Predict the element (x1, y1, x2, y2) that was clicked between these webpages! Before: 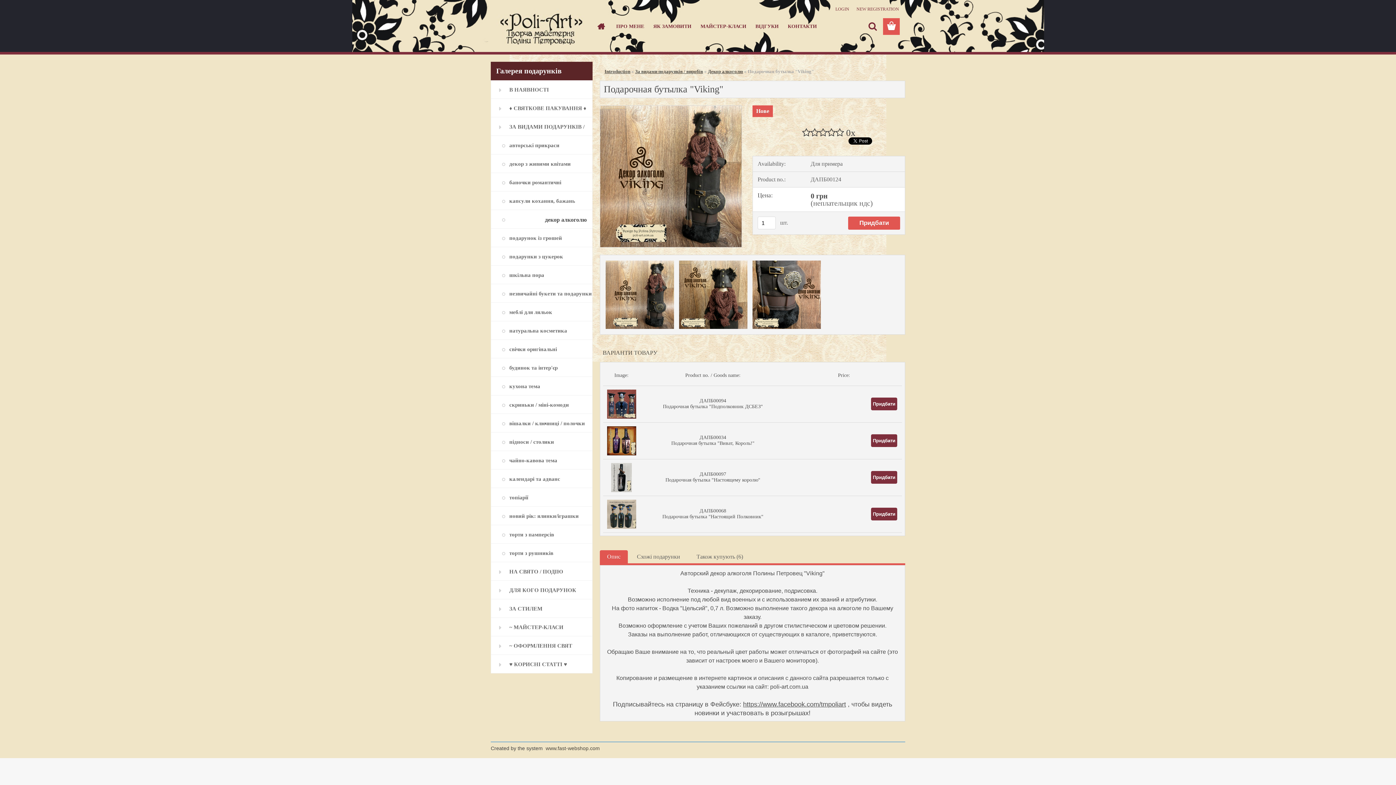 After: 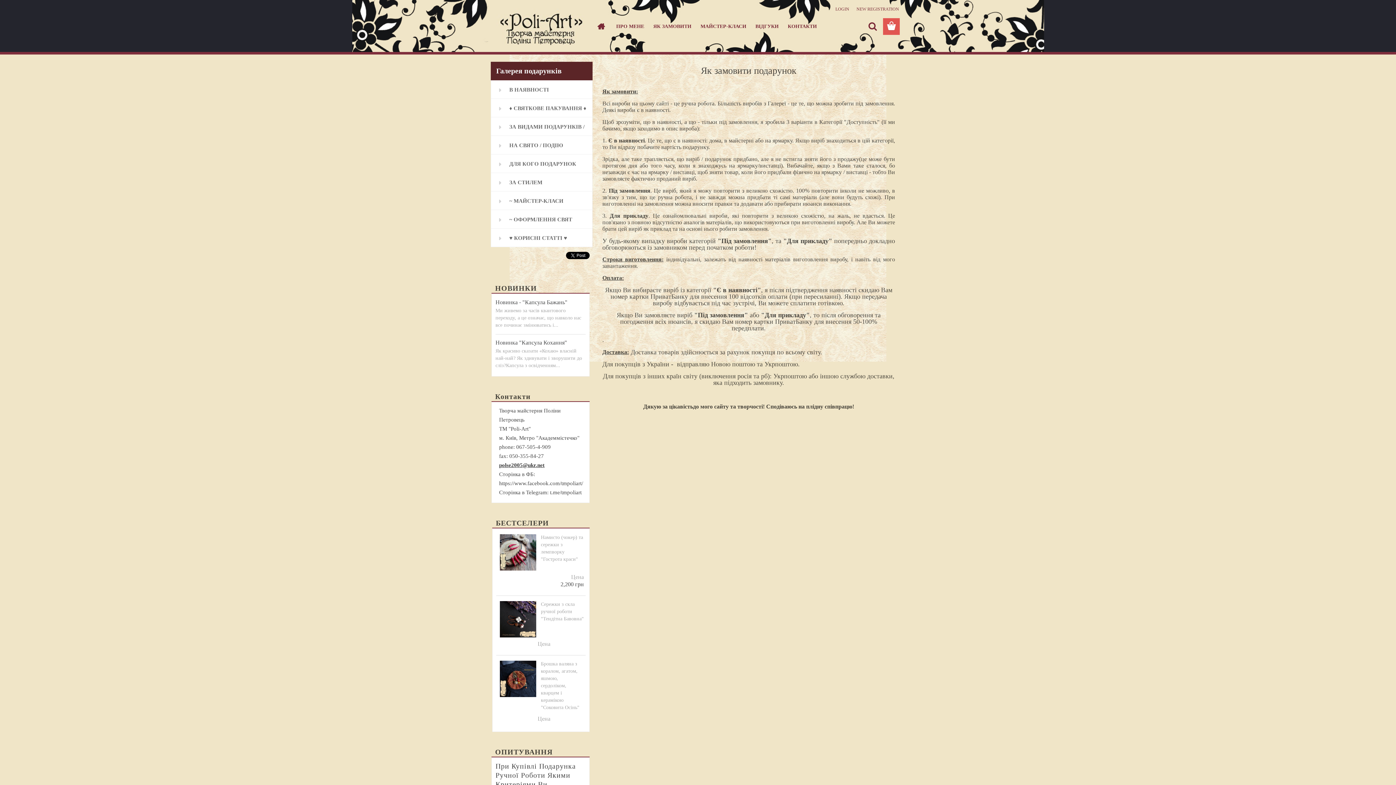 Action: bbox: (649, 18, 695, 34) label: ЯК ЗАМОВИТИ